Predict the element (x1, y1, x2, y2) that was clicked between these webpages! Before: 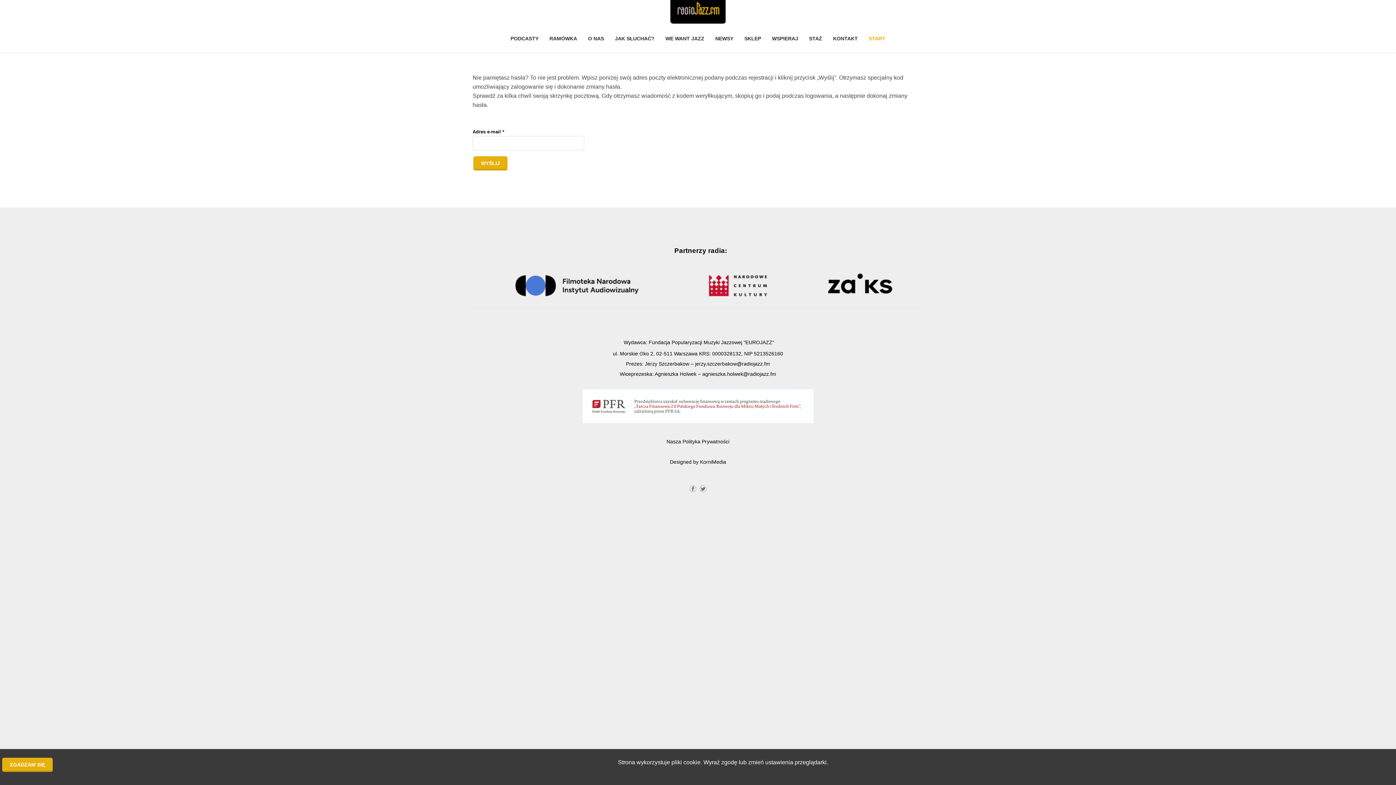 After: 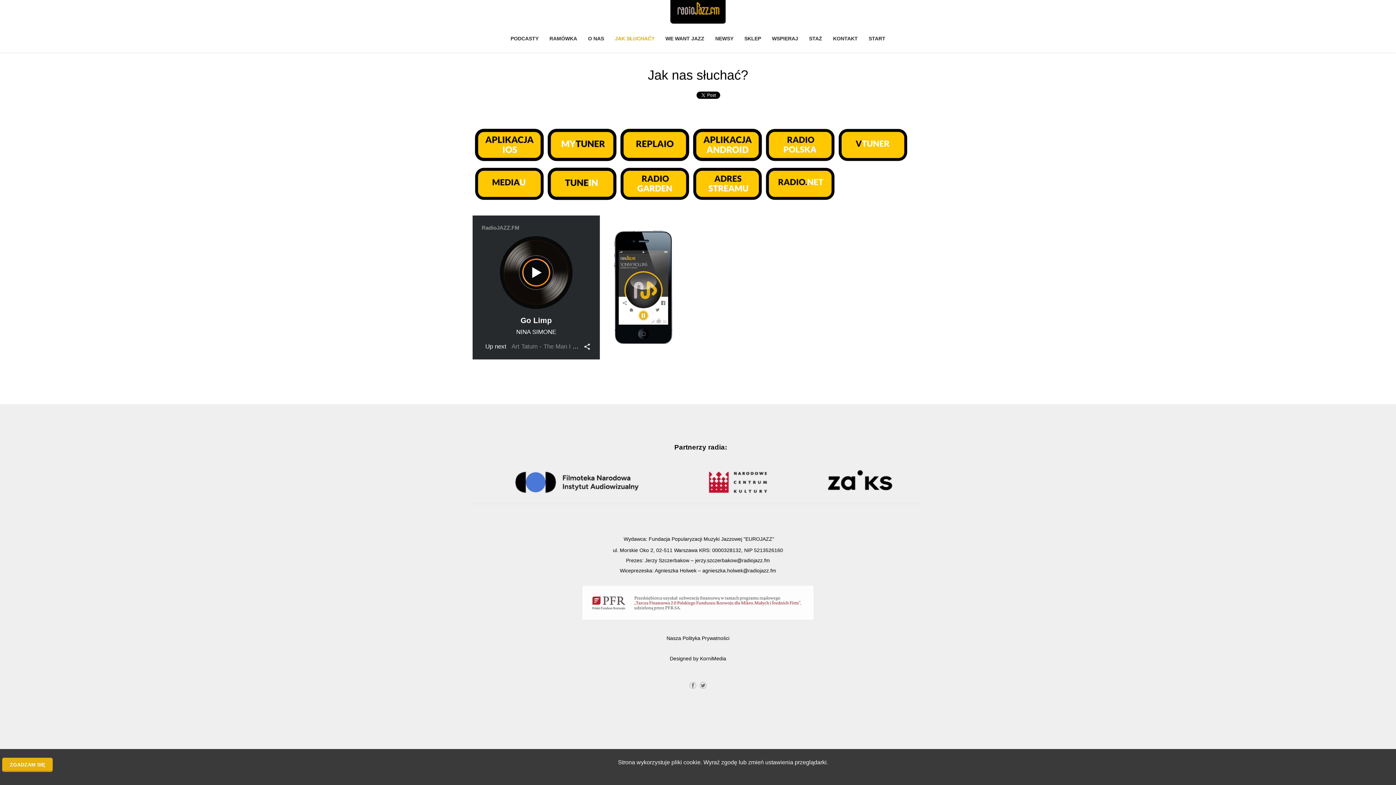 Action: label: JAK SŁUCHAĆ? bbox: (609, 25, 660, 52)